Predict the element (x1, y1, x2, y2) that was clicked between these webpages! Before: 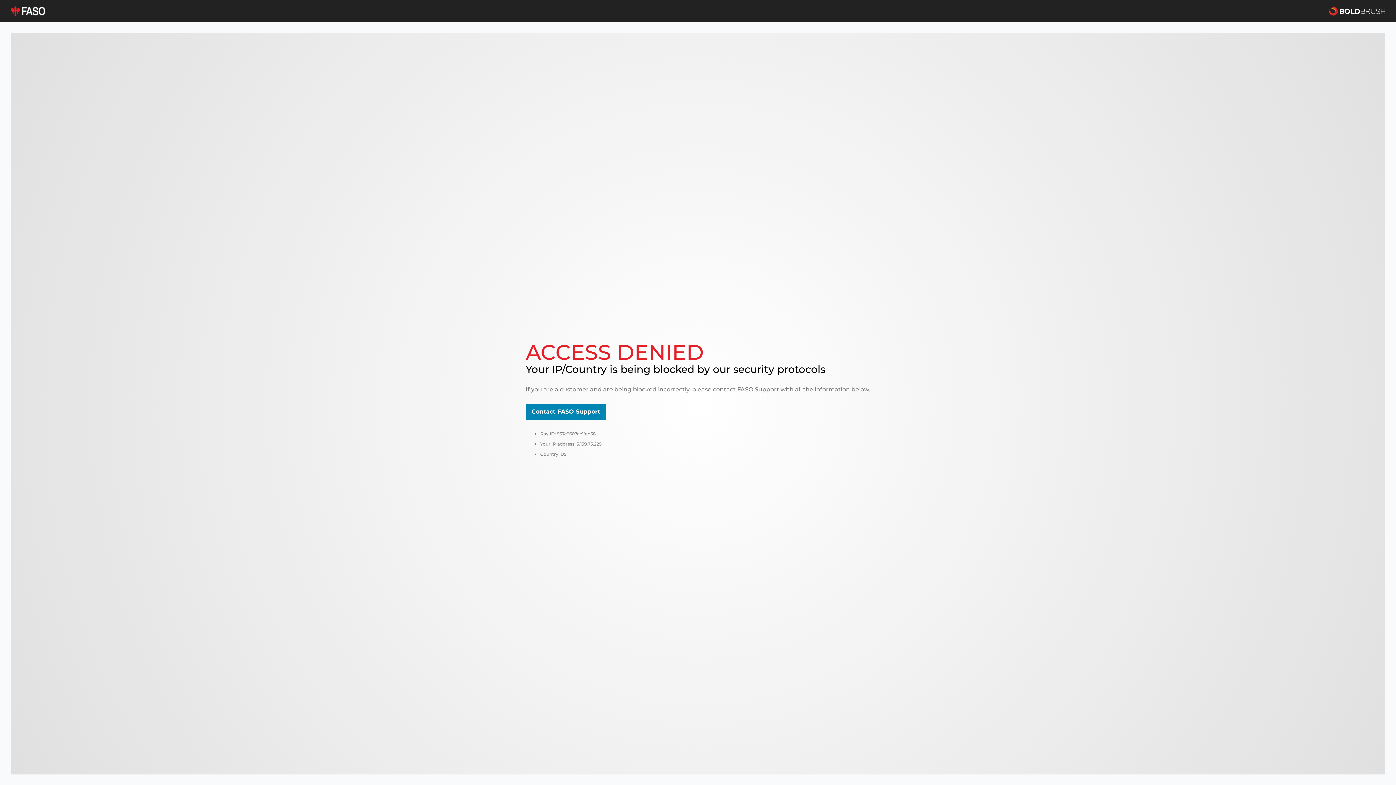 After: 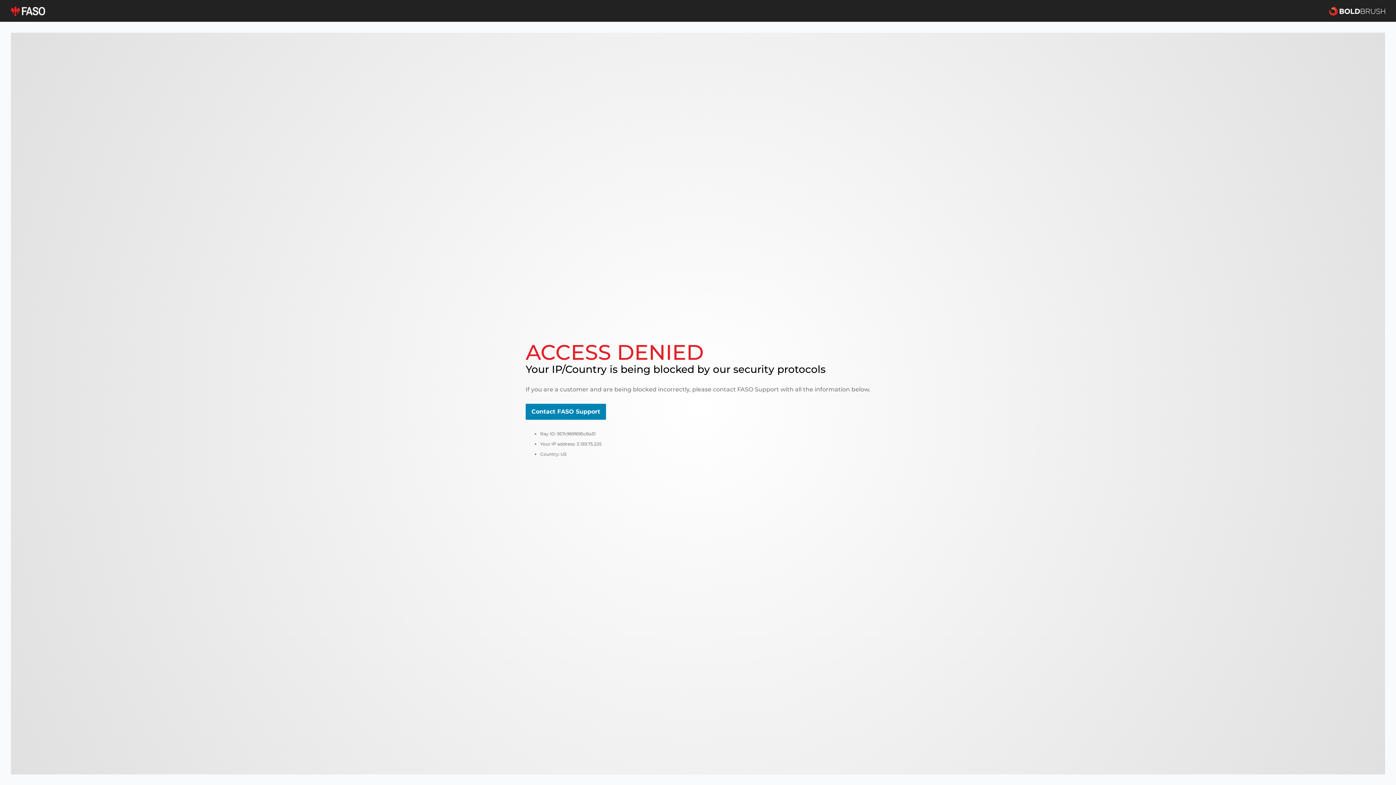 Action: bbox: (525, 404, 606, 420) label: Contact FASO Support